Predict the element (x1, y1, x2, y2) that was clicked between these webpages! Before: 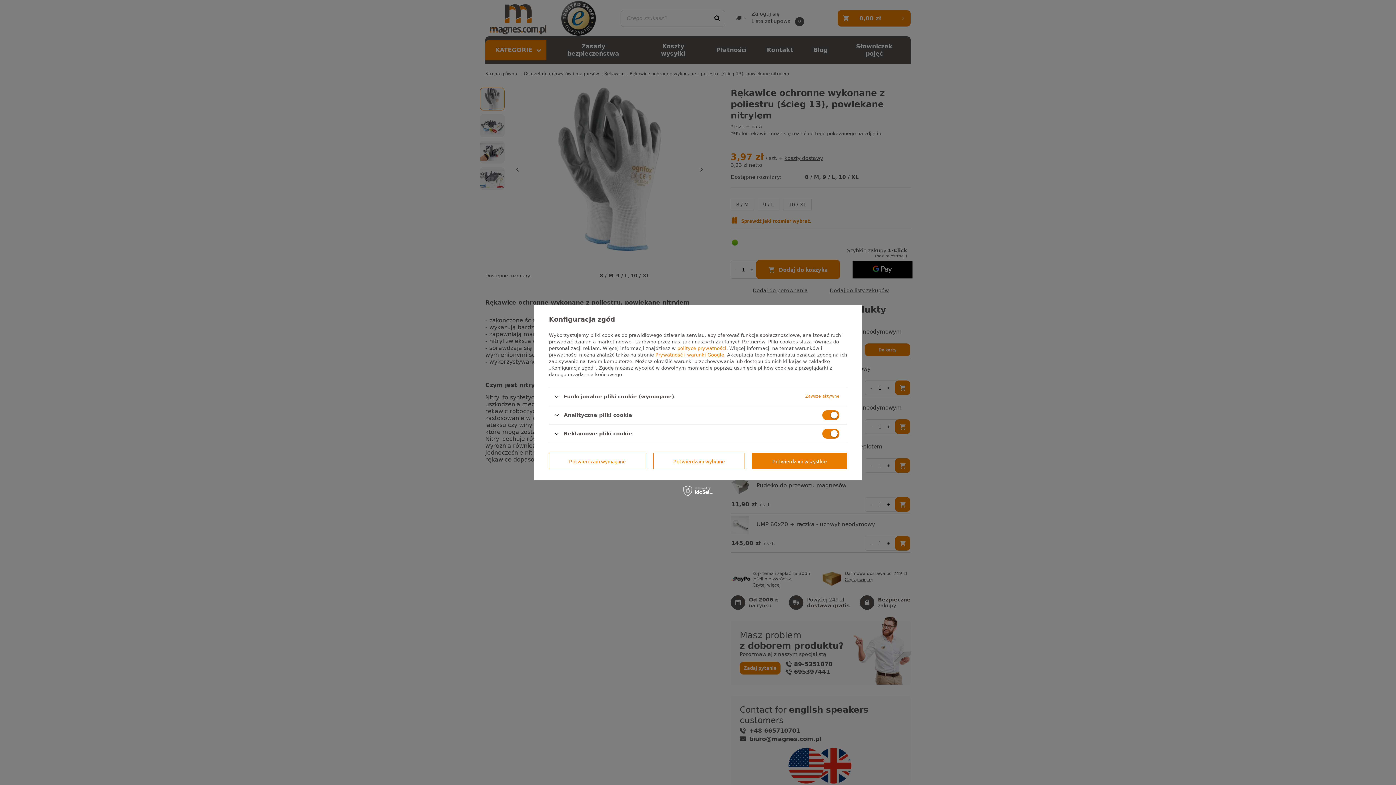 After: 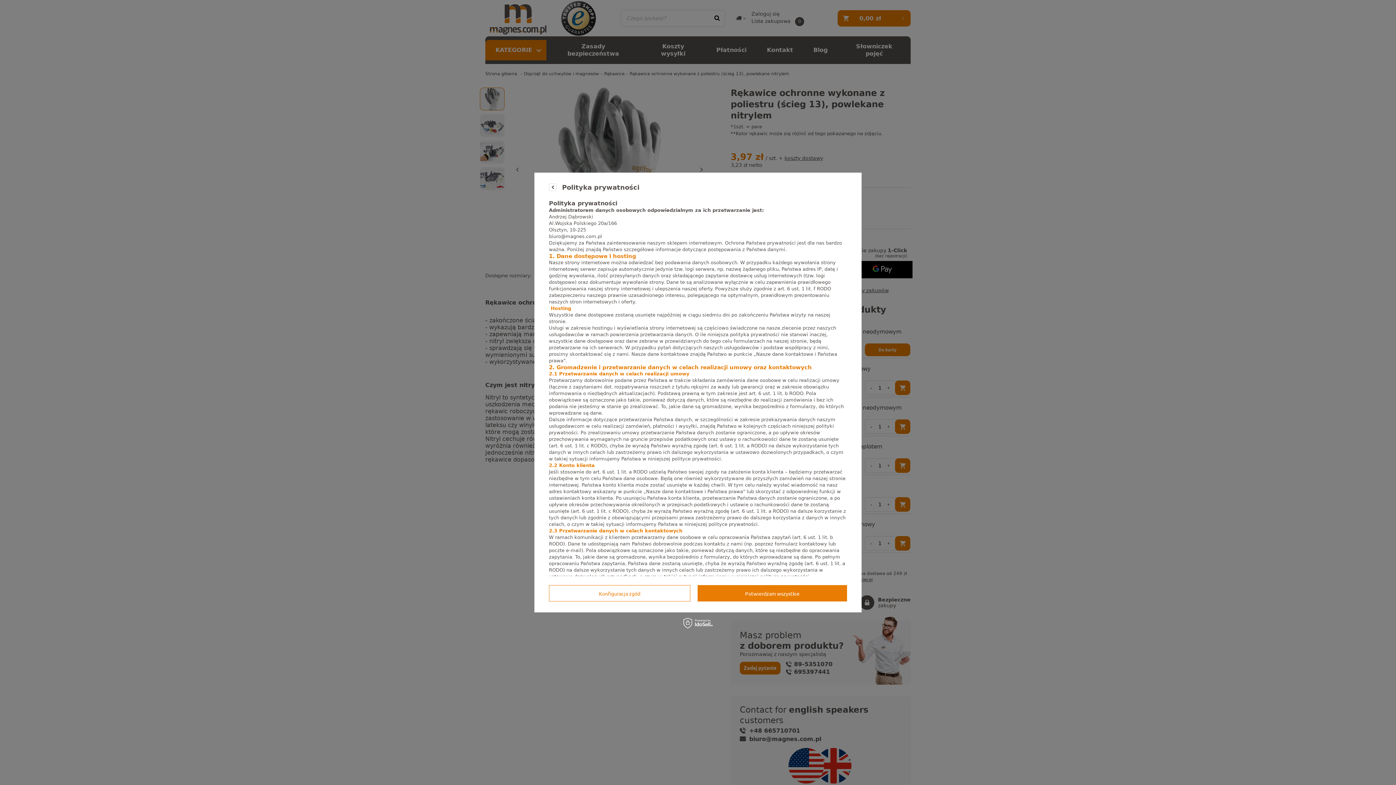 Action: bbox: (677, 345, 726, 351) label: polityce prywatności